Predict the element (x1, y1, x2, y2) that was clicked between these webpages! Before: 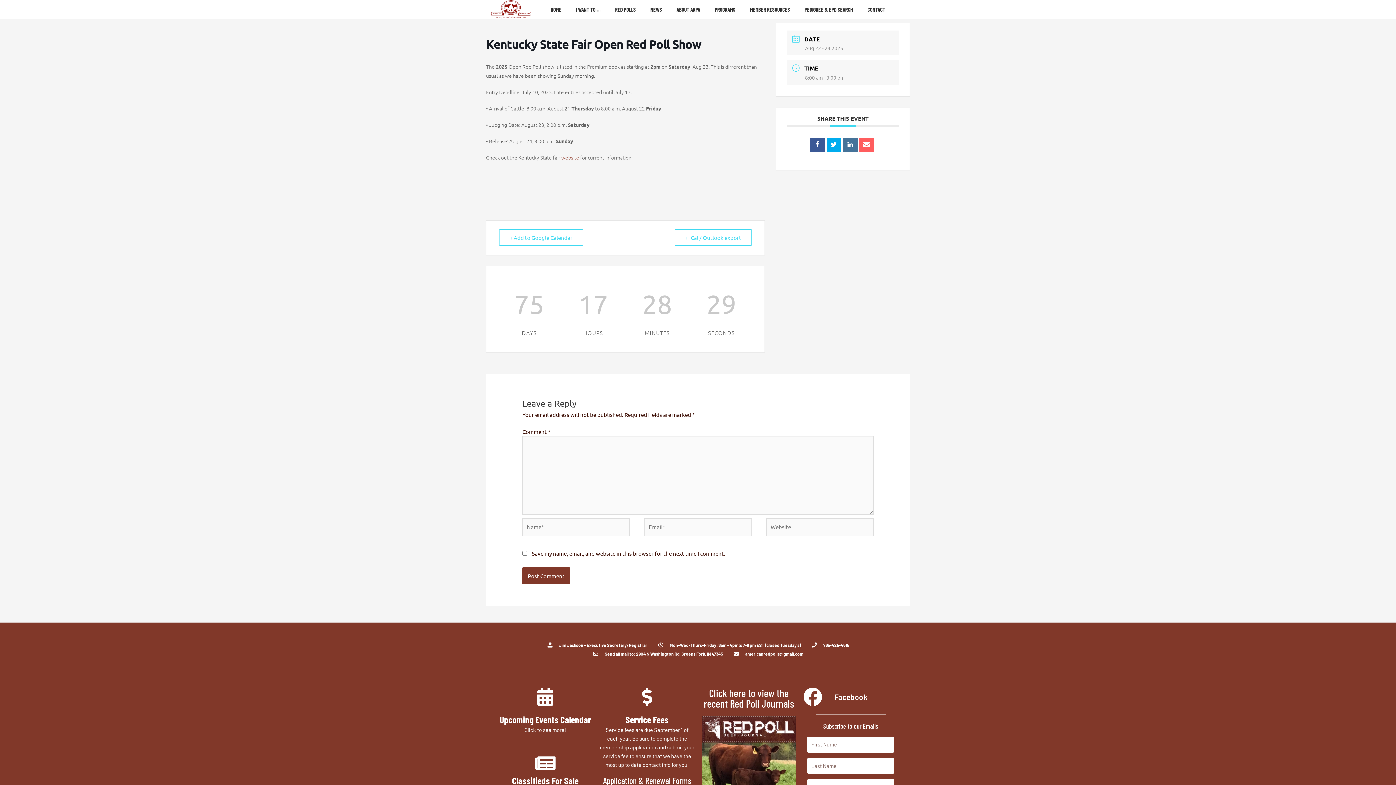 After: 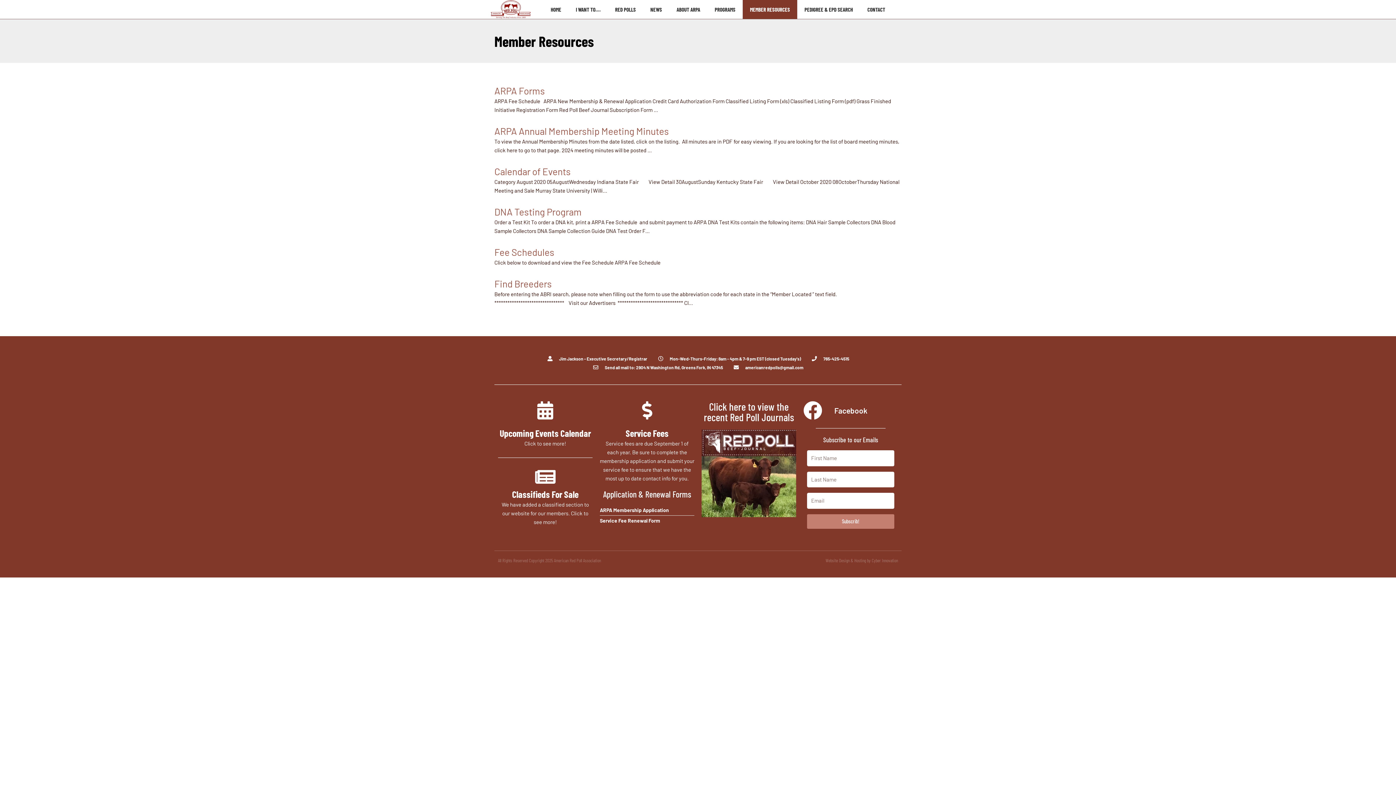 Action: label: MEMBER RESOURCES bbox: (742, 0, 797, 18)